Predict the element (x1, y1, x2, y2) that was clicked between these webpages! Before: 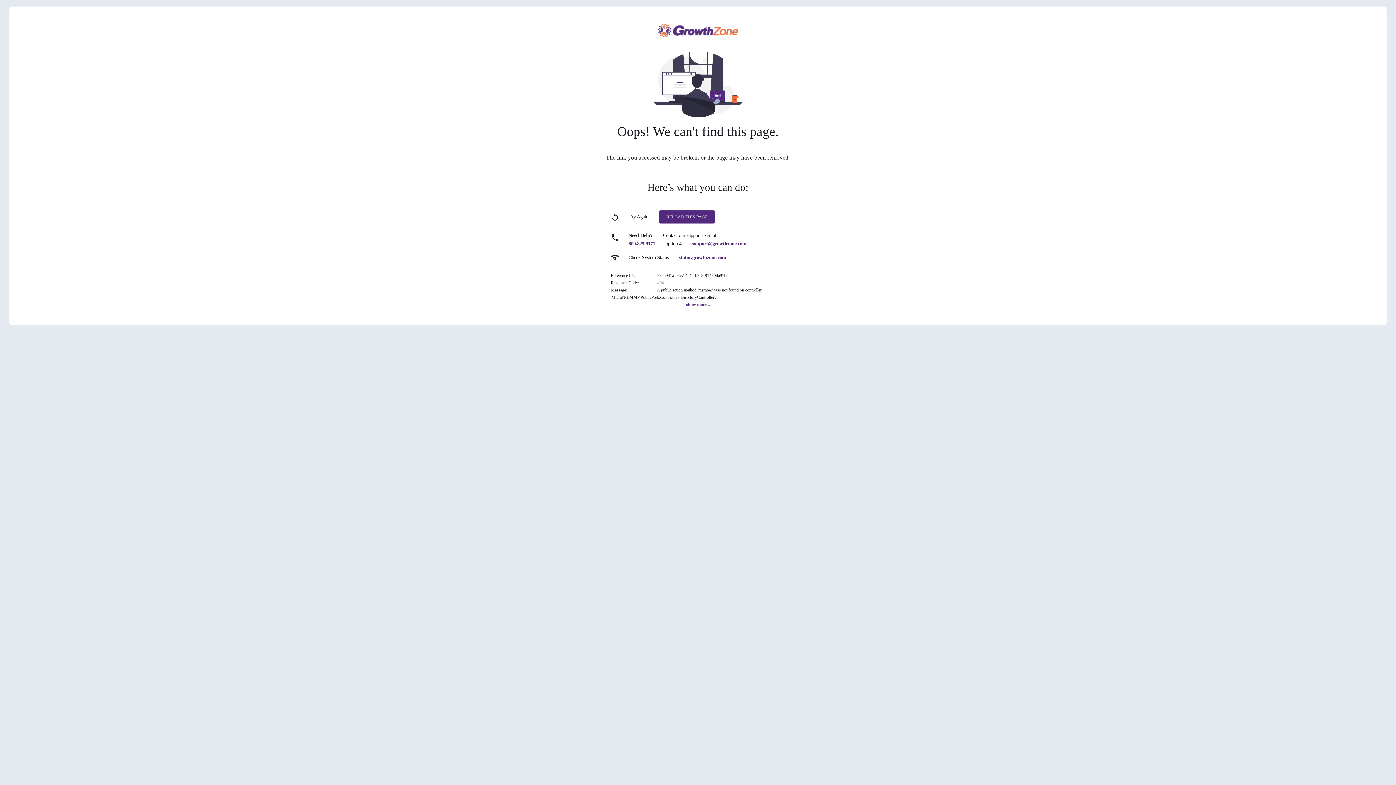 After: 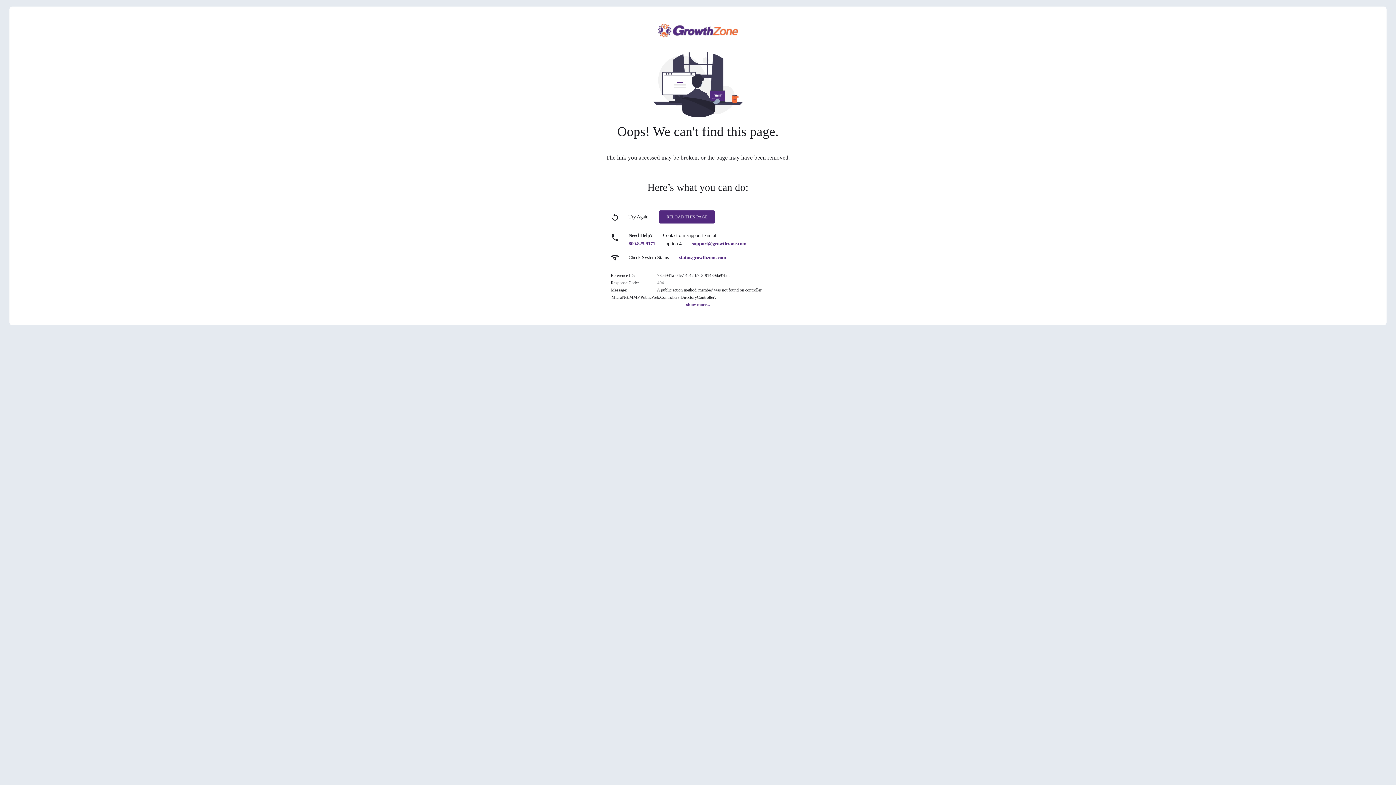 Action: label: 800.825.9171 bbox: (628, 241, 655, 246)